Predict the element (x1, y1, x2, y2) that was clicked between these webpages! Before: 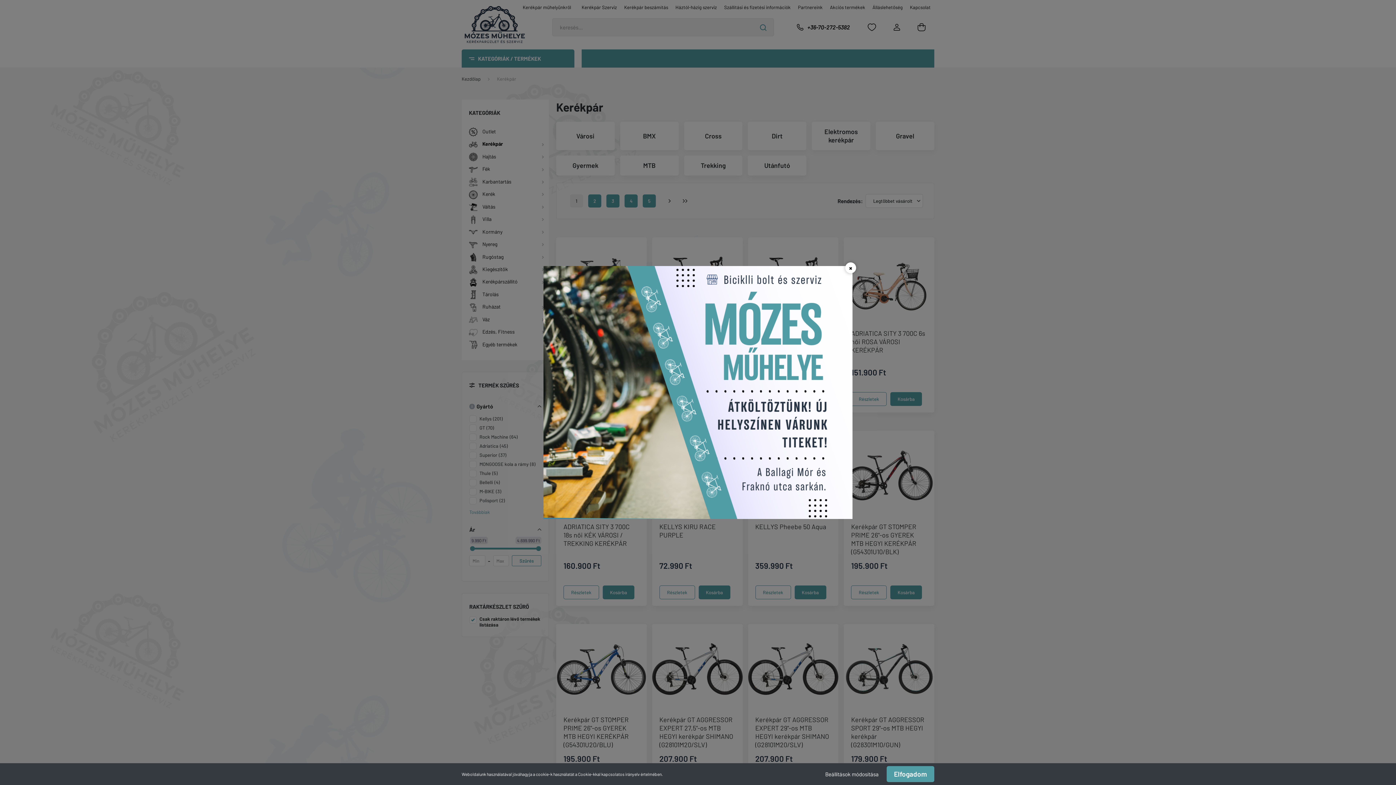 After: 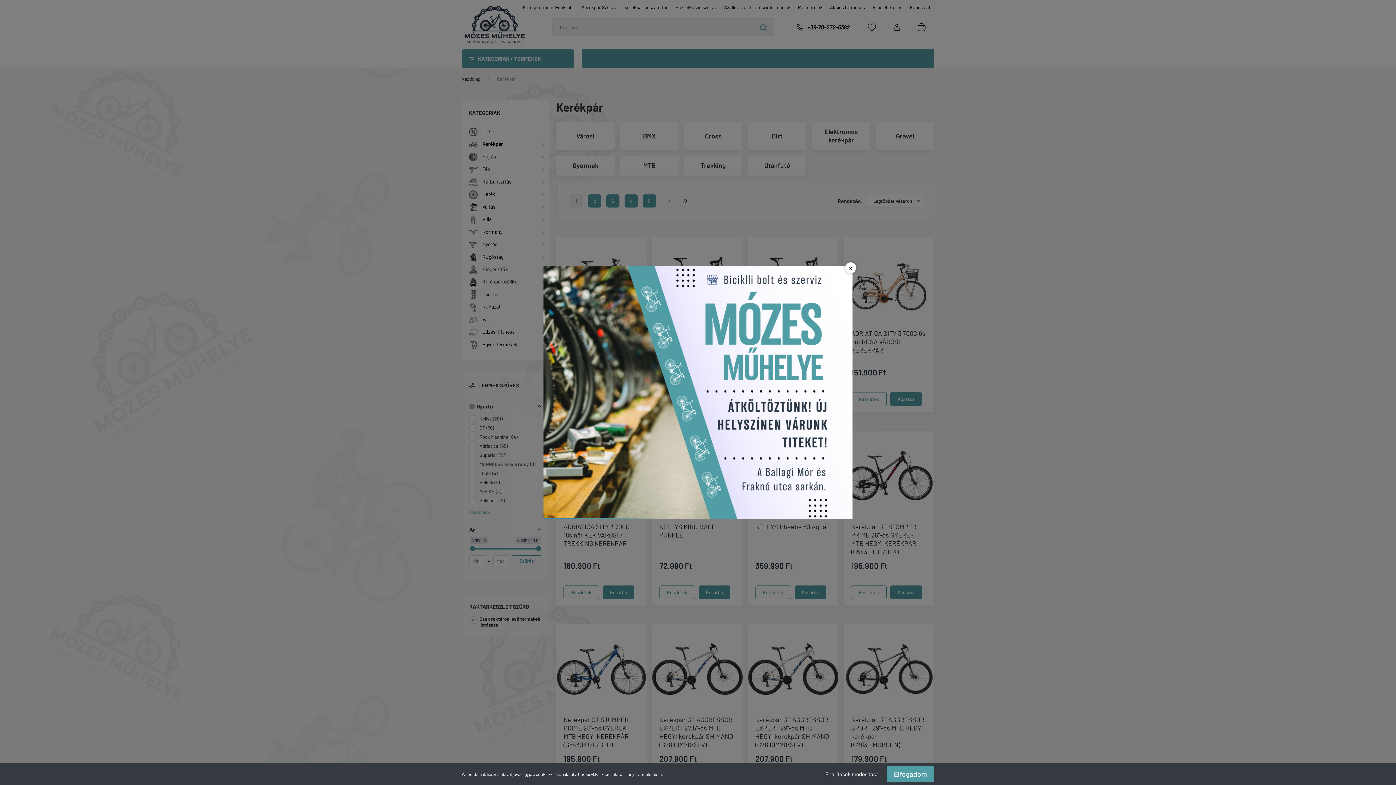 Action: bbox: (543, 388, 852, 395)